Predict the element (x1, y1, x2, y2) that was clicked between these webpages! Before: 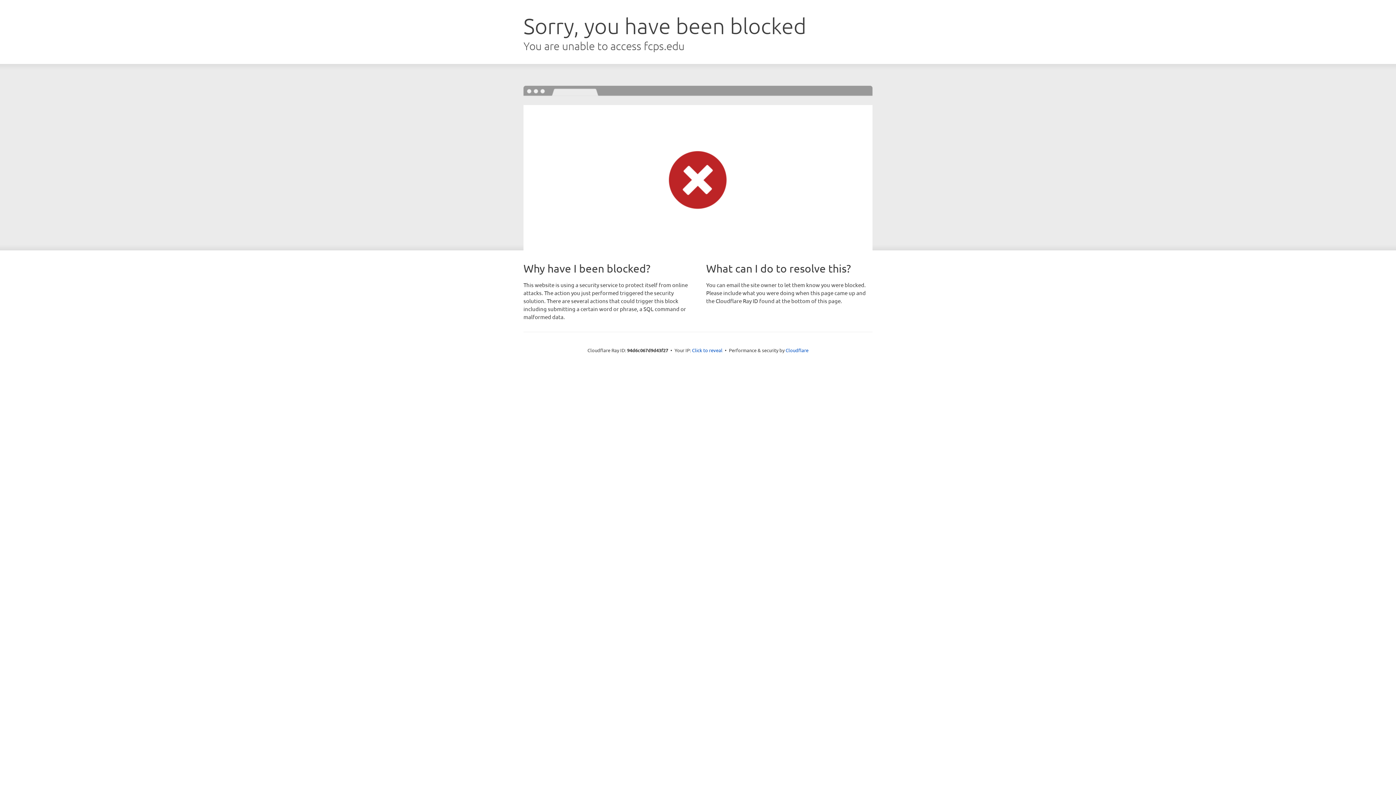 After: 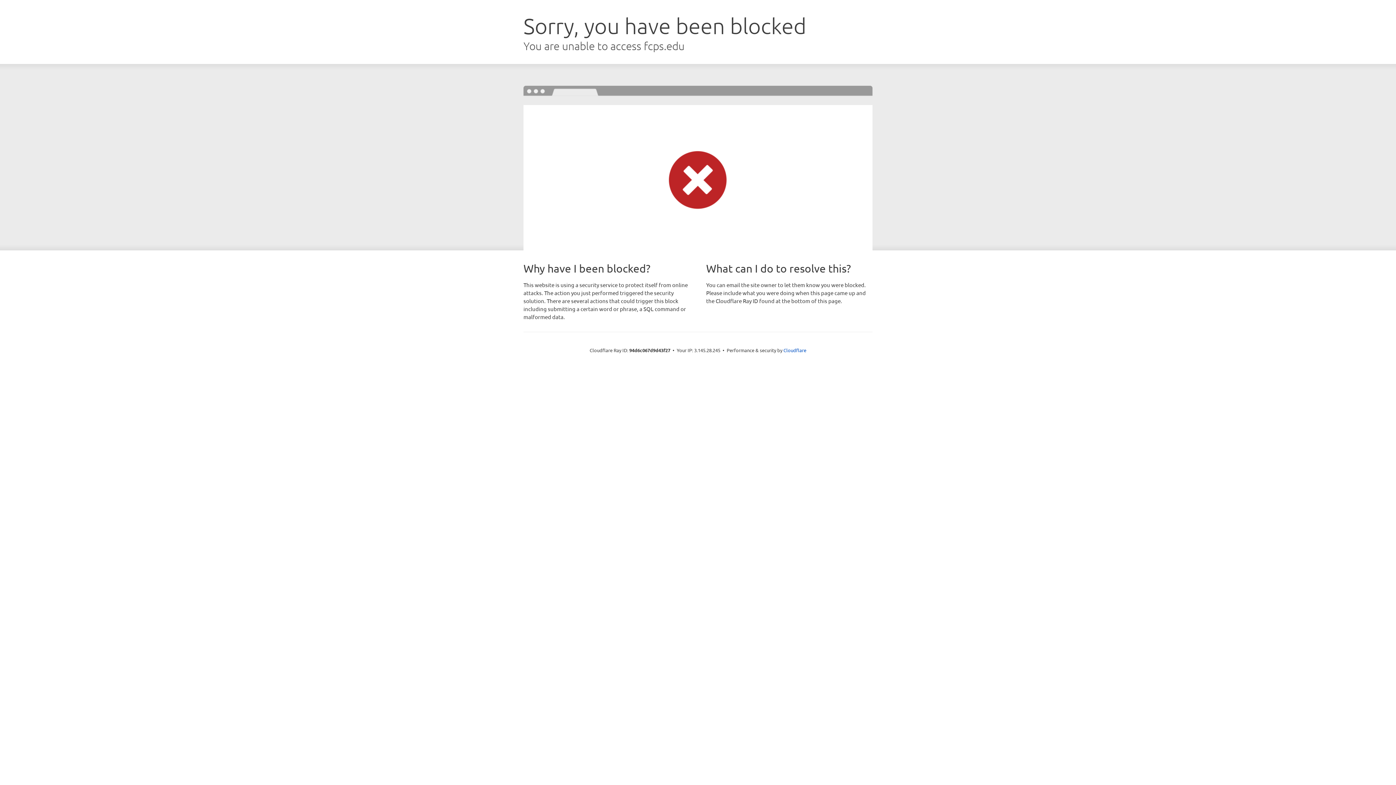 Action: bbox: (692, 346, 722, 353) label: Click to reveal